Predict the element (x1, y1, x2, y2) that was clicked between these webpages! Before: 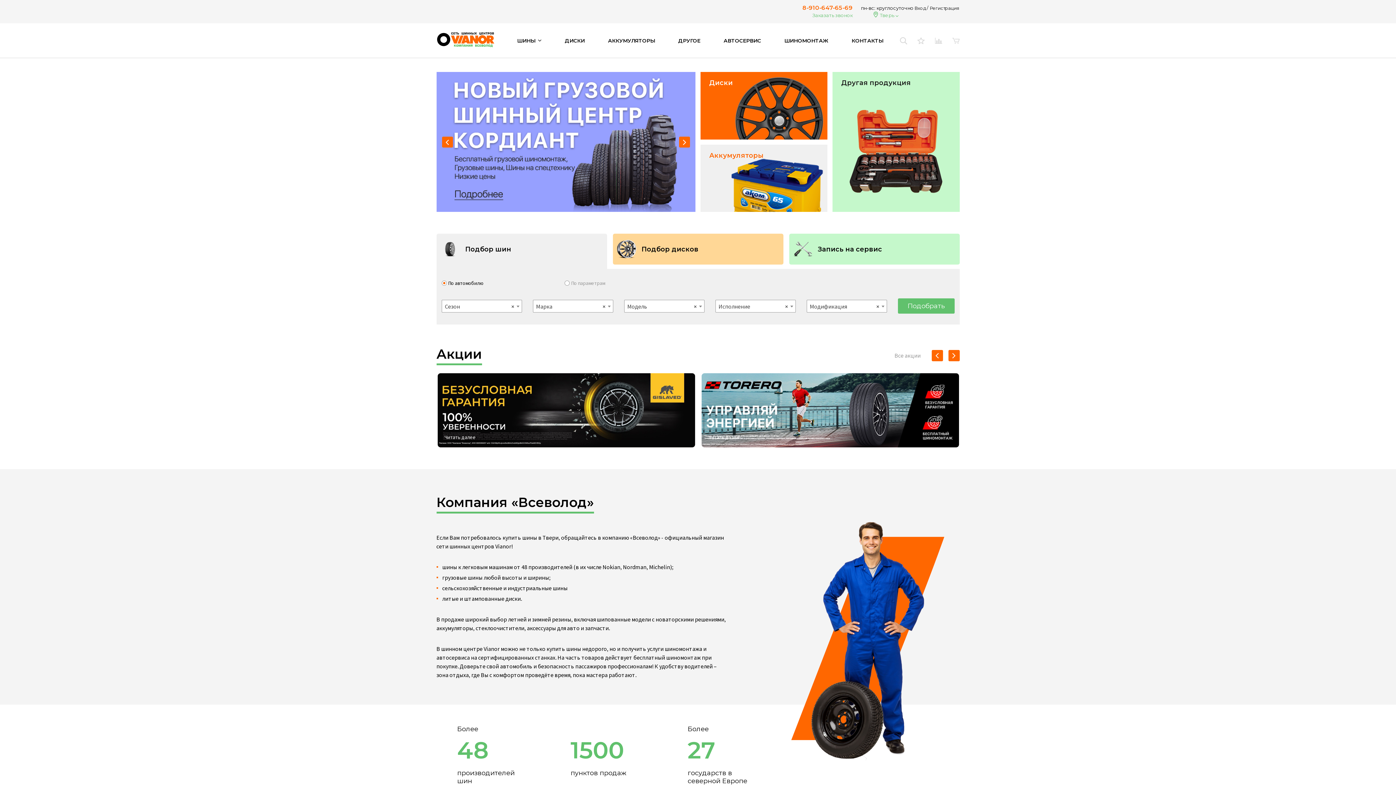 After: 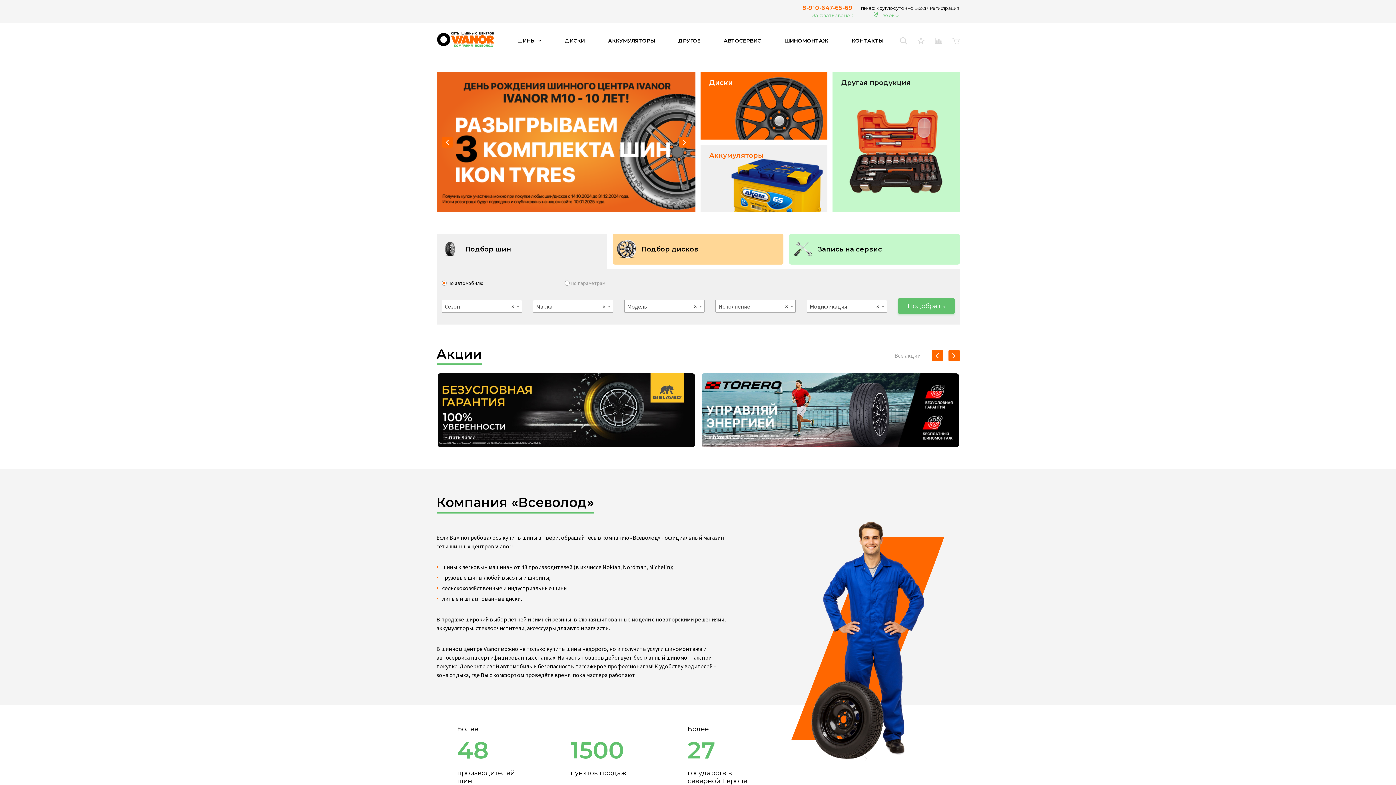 Action: label: Подобрать bbox: (898, 298, 954, 313)